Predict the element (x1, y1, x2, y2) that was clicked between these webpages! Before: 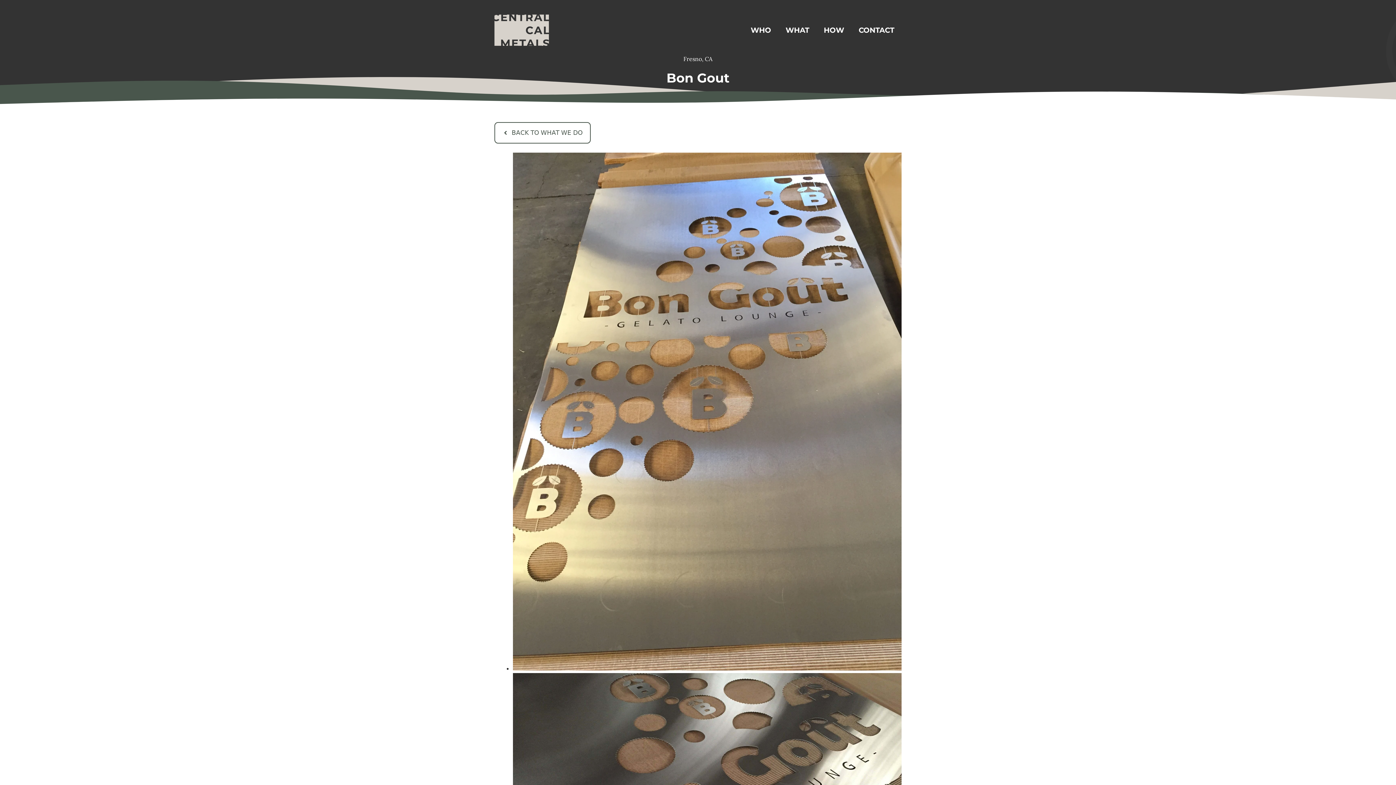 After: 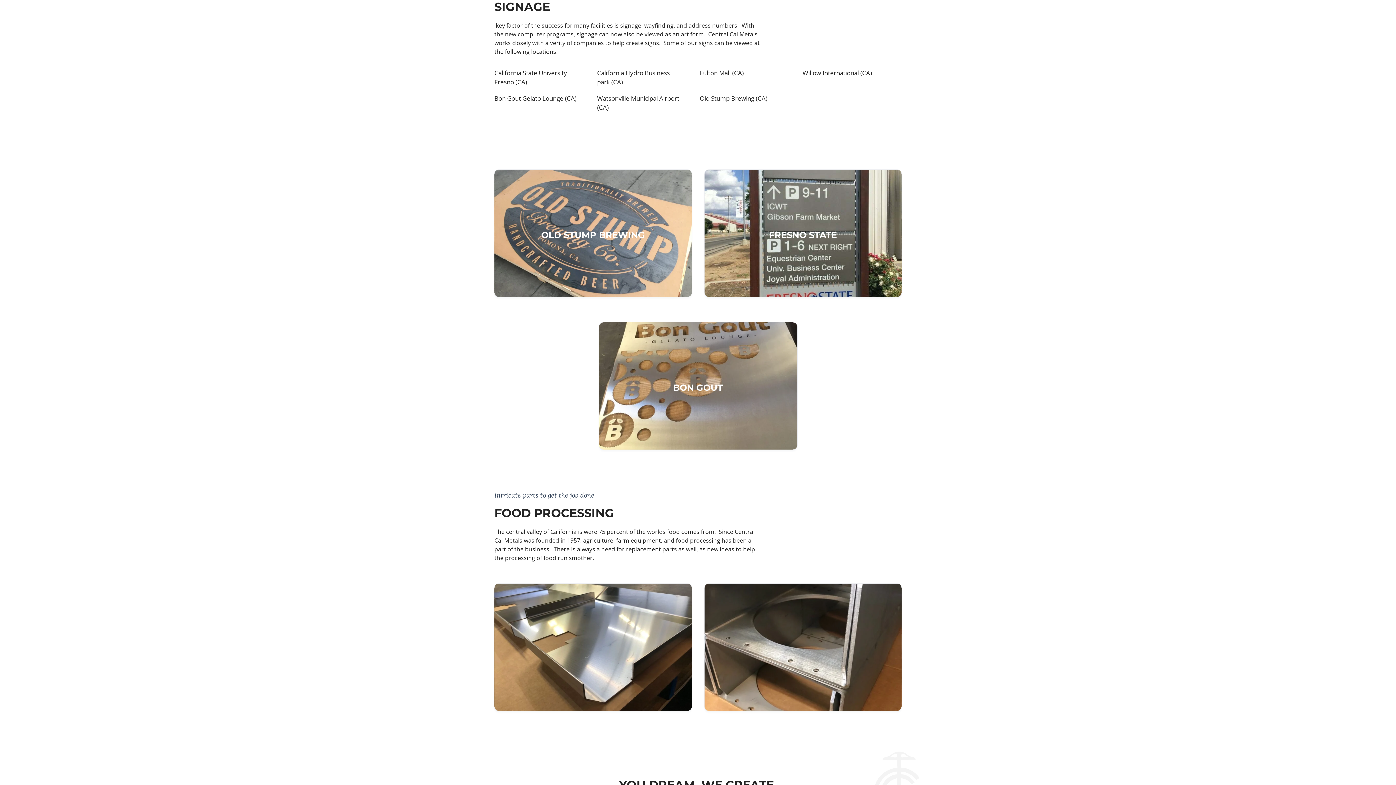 Action: label: BACK TO WHAT WE DO bbox: (494, 122, 590, 143)